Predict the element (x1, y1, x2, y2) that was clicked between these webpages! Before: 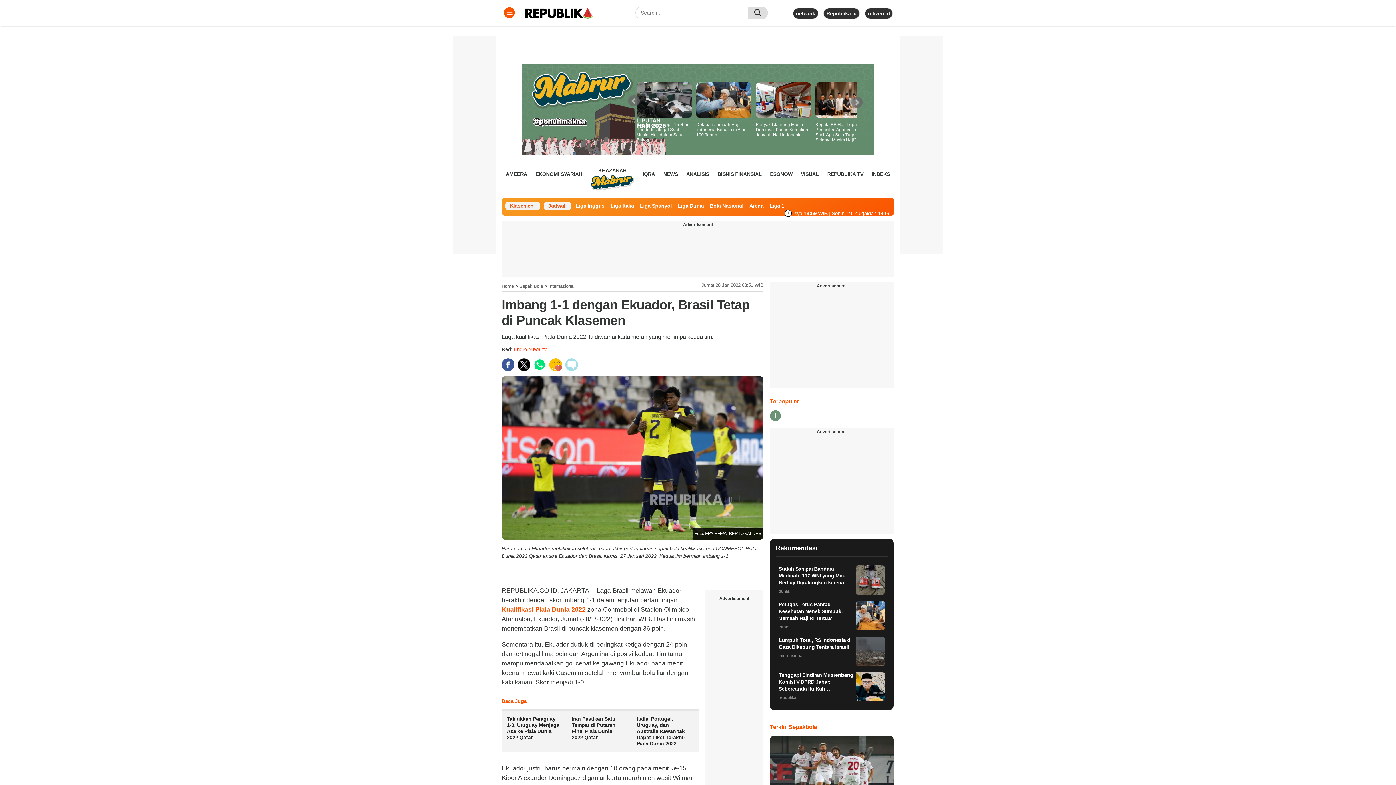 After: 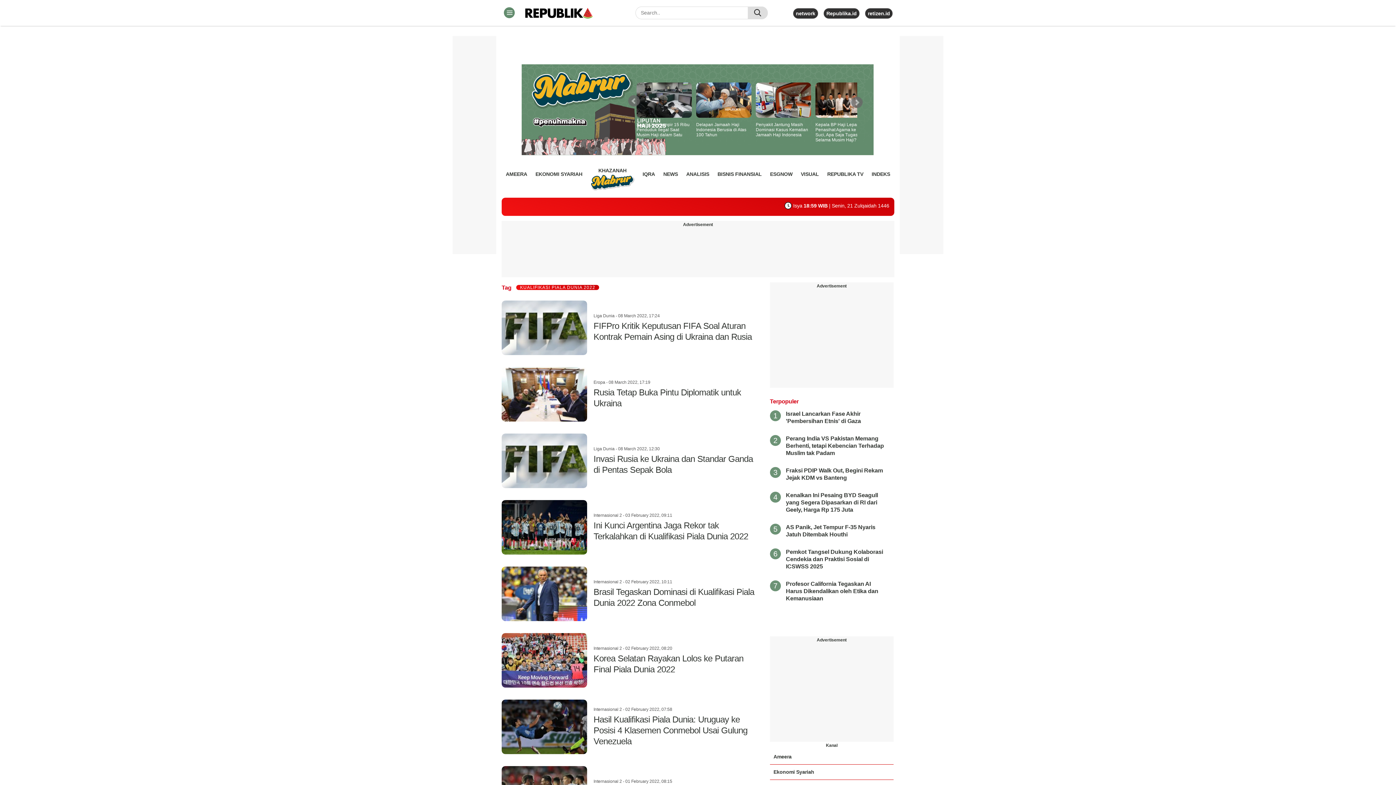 Action: bbox: (501, 606, 587, 613) label:  Kualifikasi Piala Dunia 2022 